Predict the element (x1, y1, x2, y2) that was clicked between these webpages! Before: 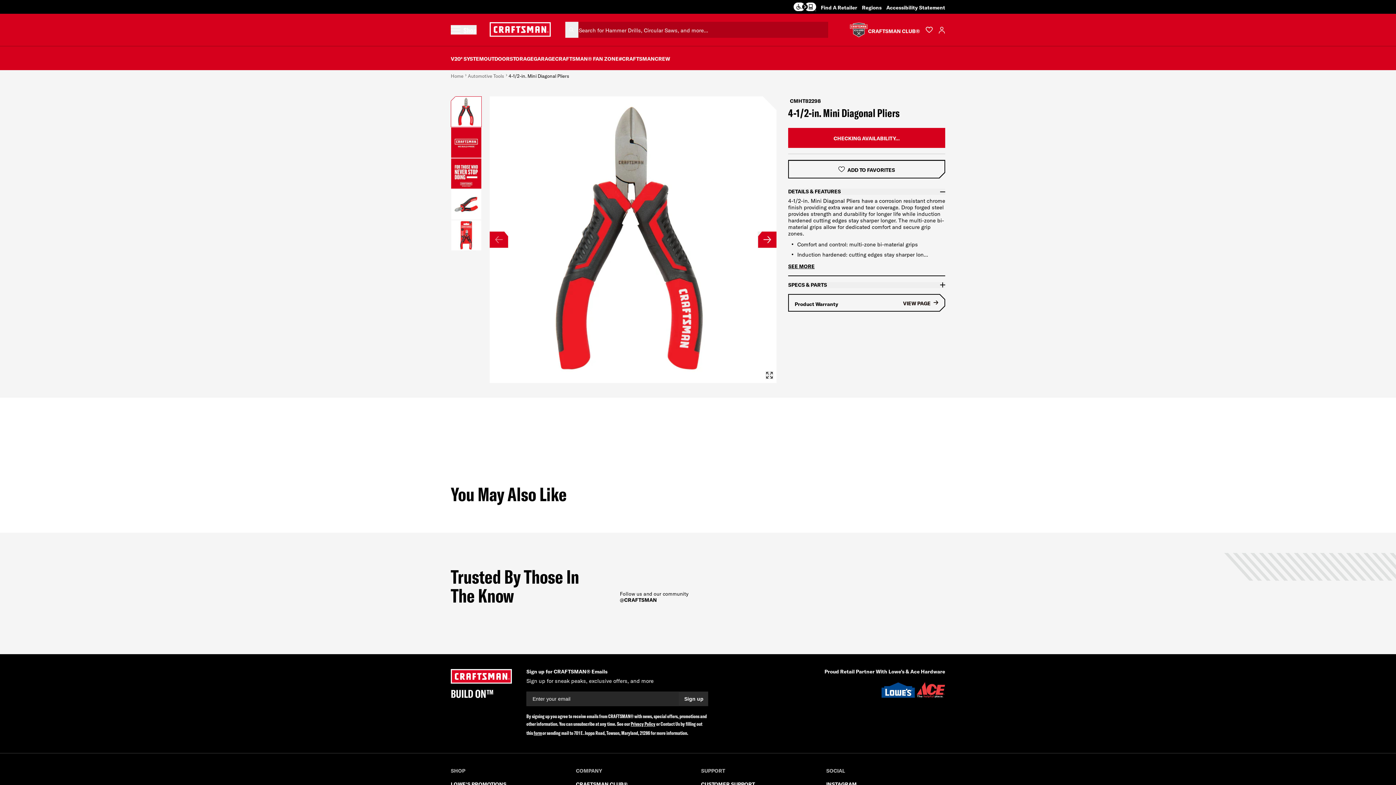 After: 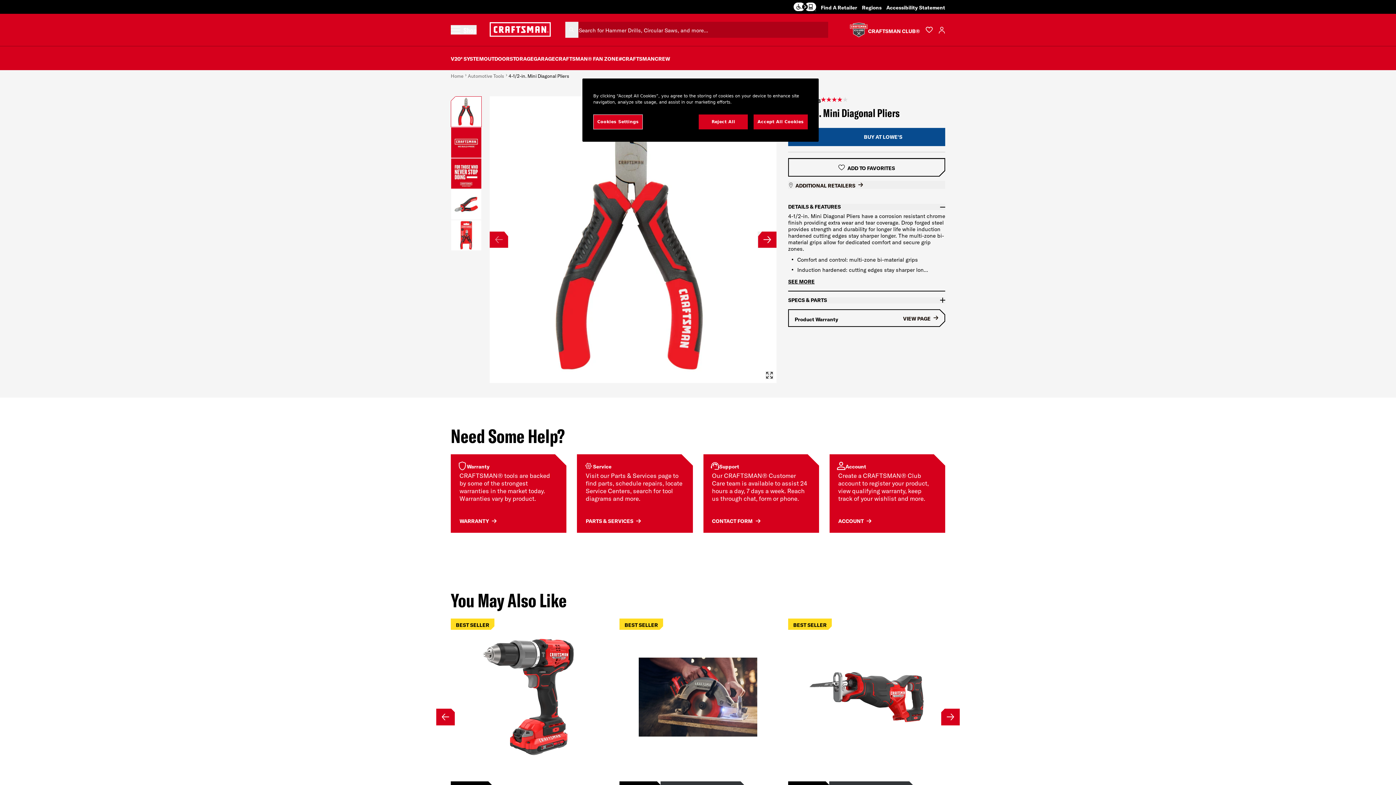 Action: bbox: (679, 692, 708, 706) label: Sign up